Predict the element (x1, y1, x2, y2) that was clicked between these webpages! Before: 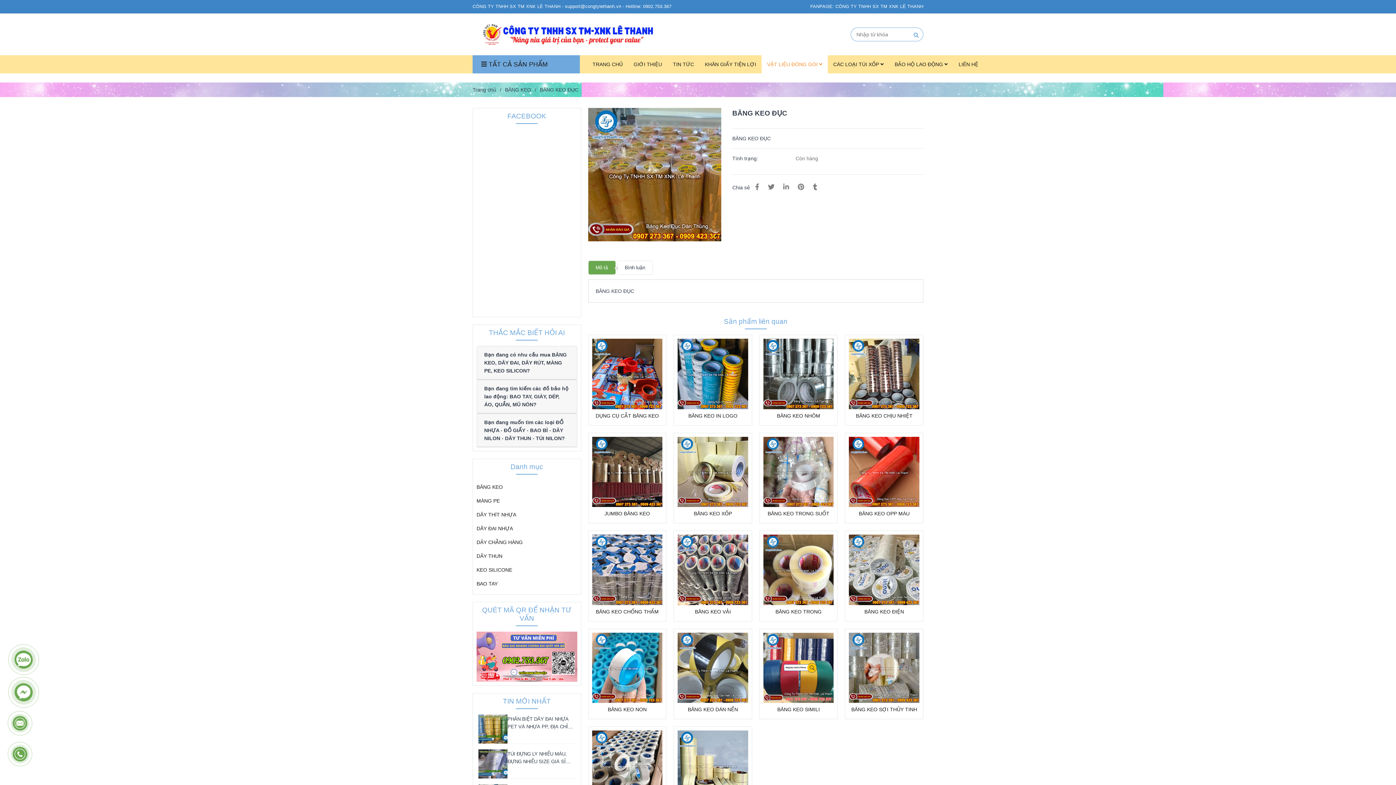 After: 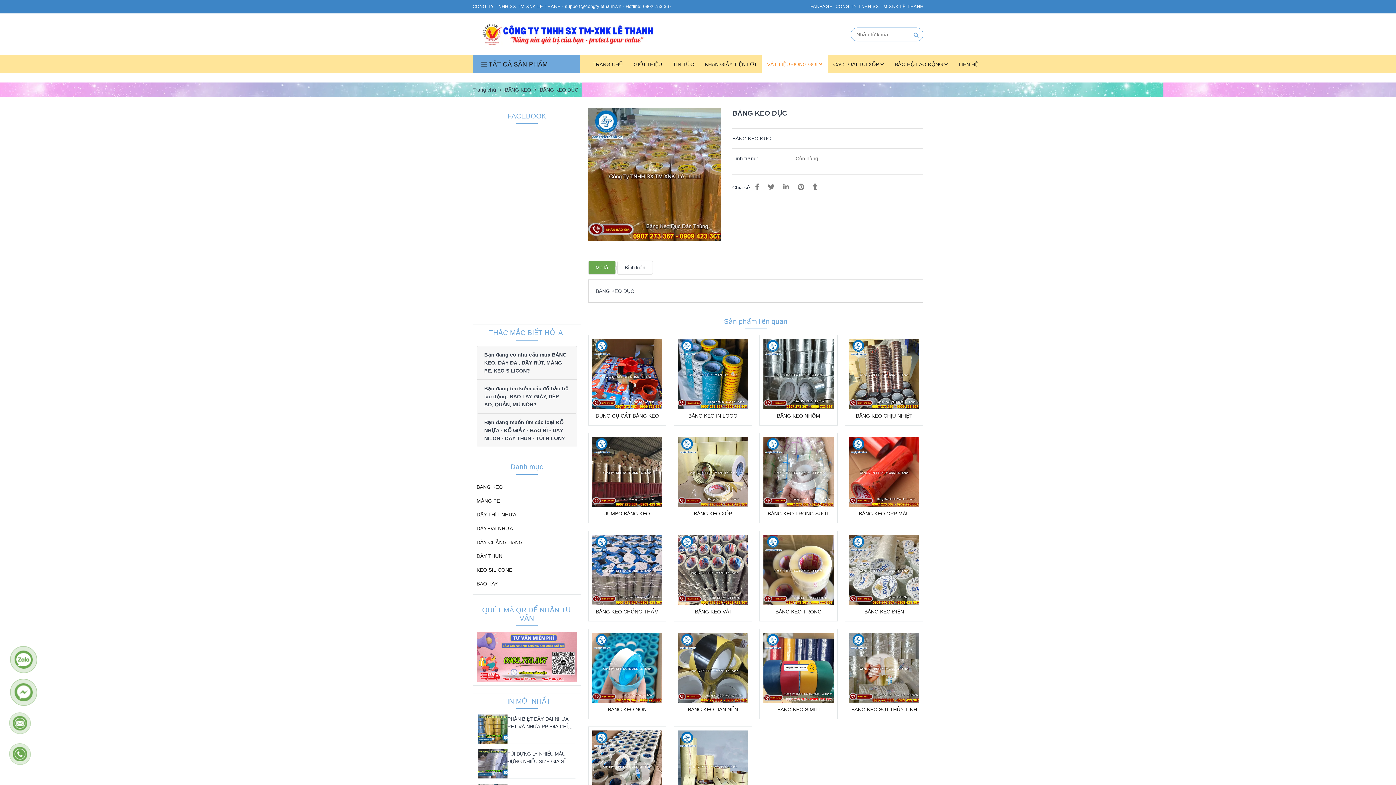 Action: bbox: (588, 260, 615, 274) label: BĂNG KEO ĐỤC